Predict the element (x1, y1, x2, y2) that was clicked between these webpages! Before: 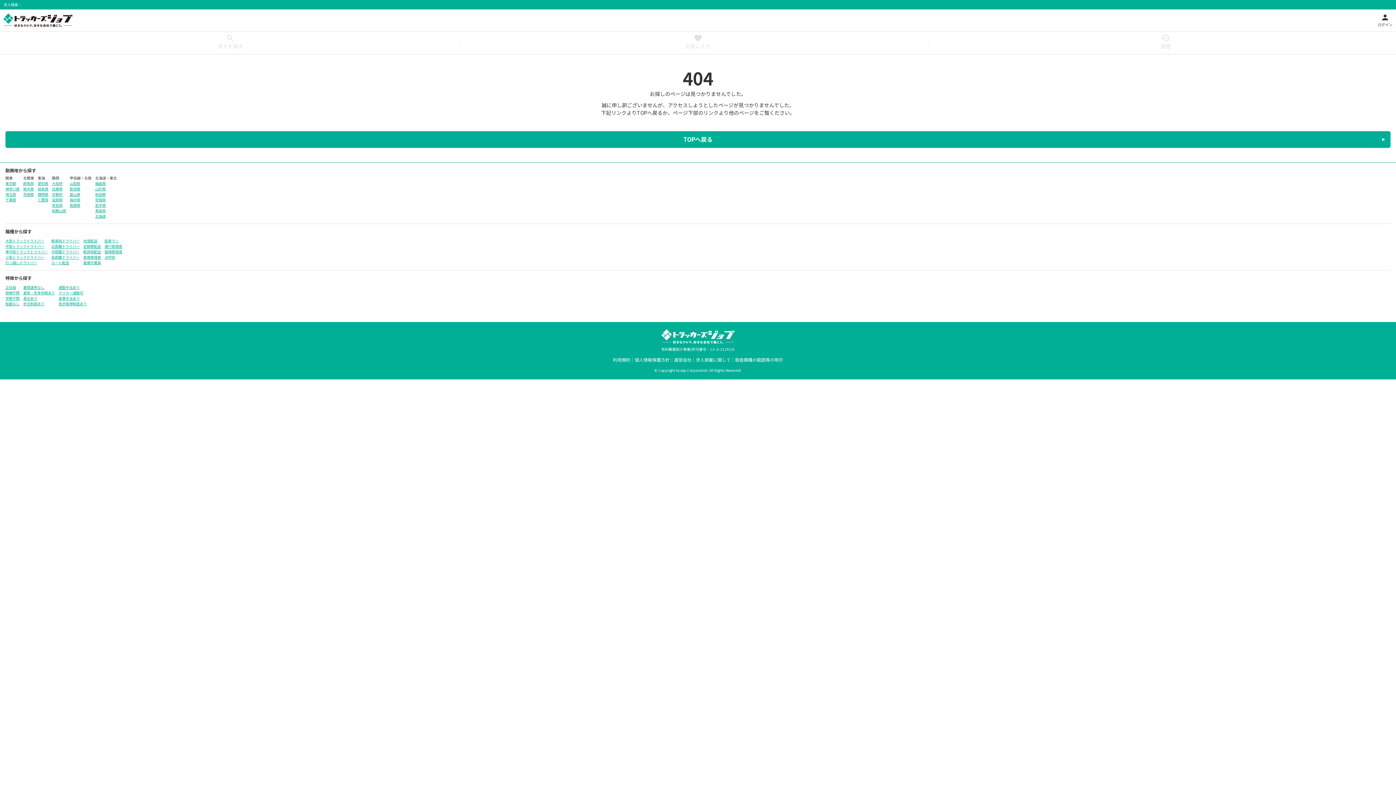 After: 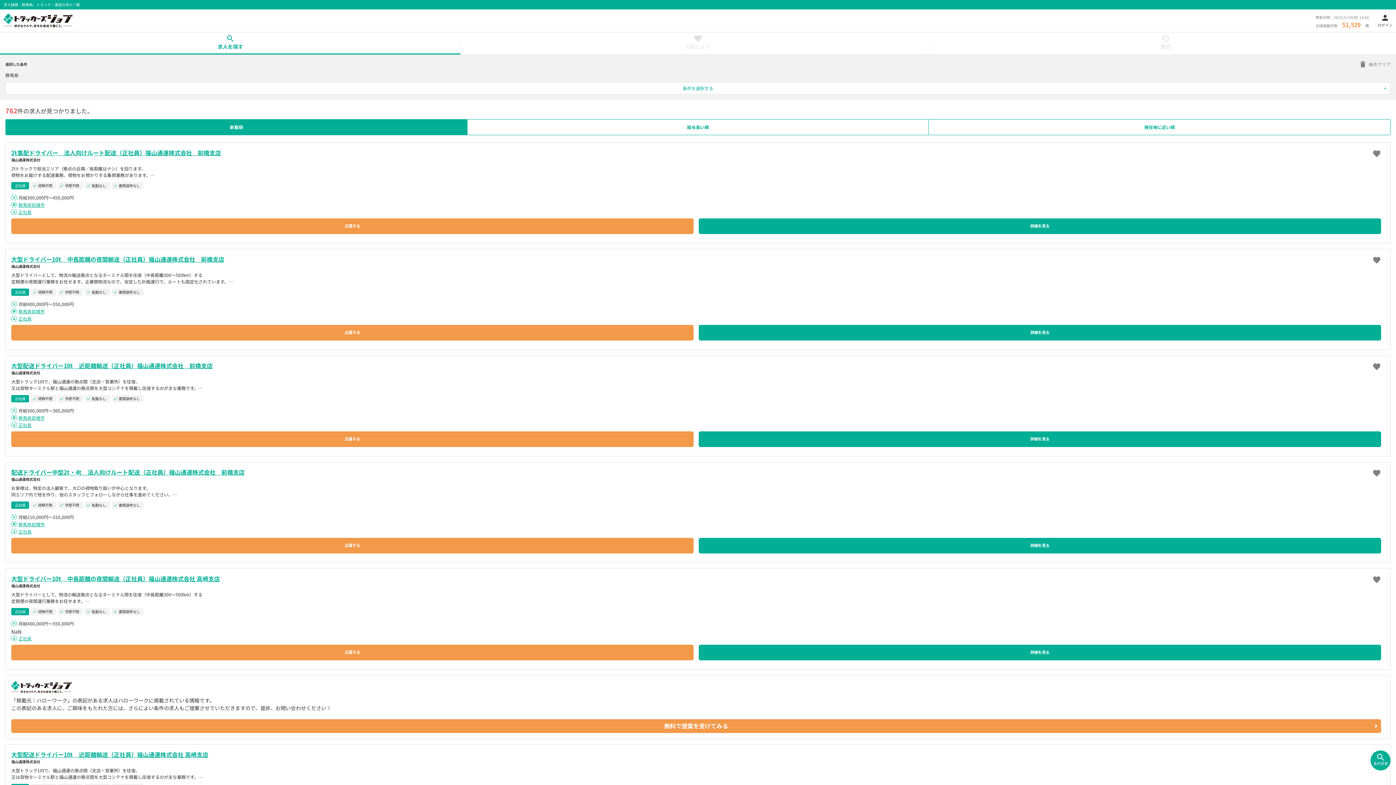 Action: bbox: (23, 181, 34, 185) label: 群馬県